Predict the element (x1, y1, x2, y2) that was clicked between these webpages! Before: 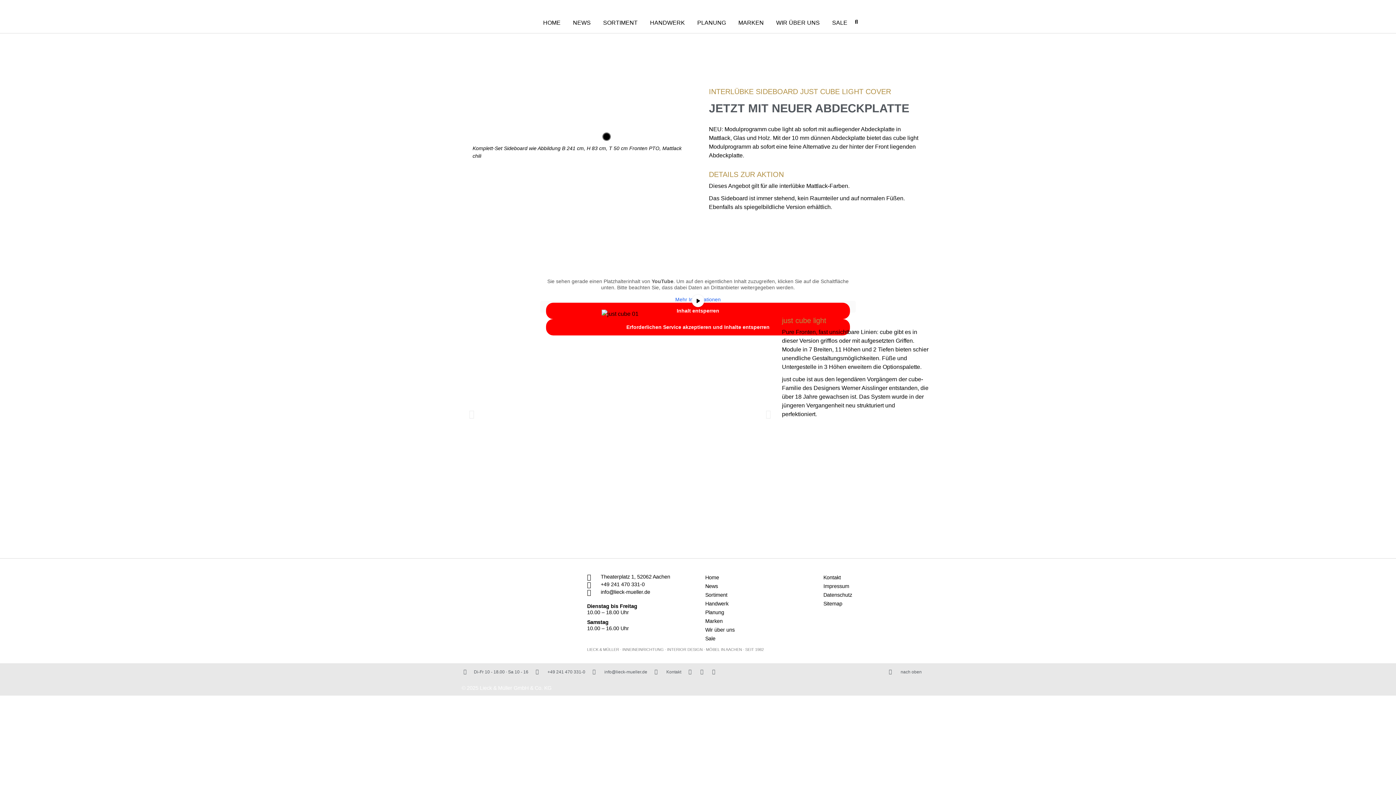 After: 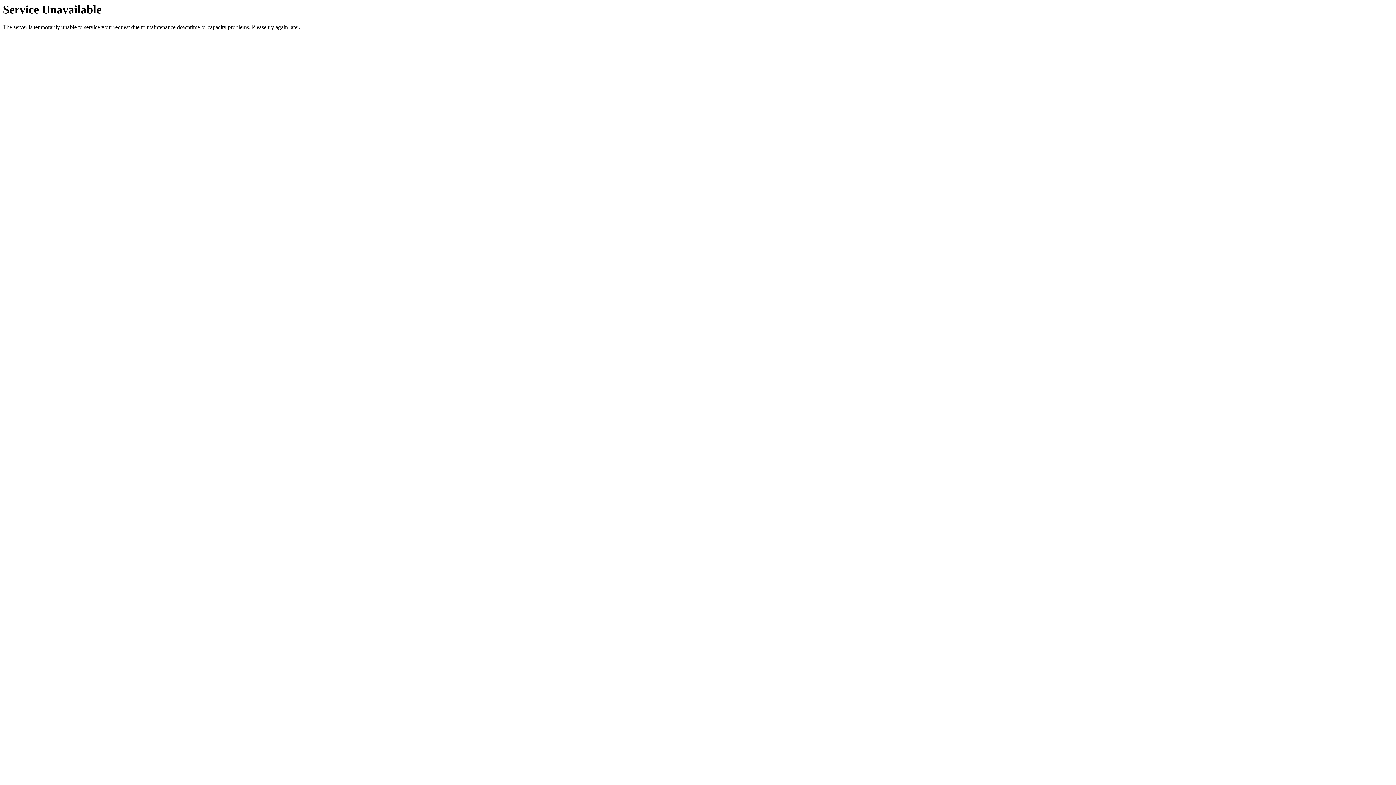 Action: label: SORTIMENT bbox: (597, 16, 644, 29)